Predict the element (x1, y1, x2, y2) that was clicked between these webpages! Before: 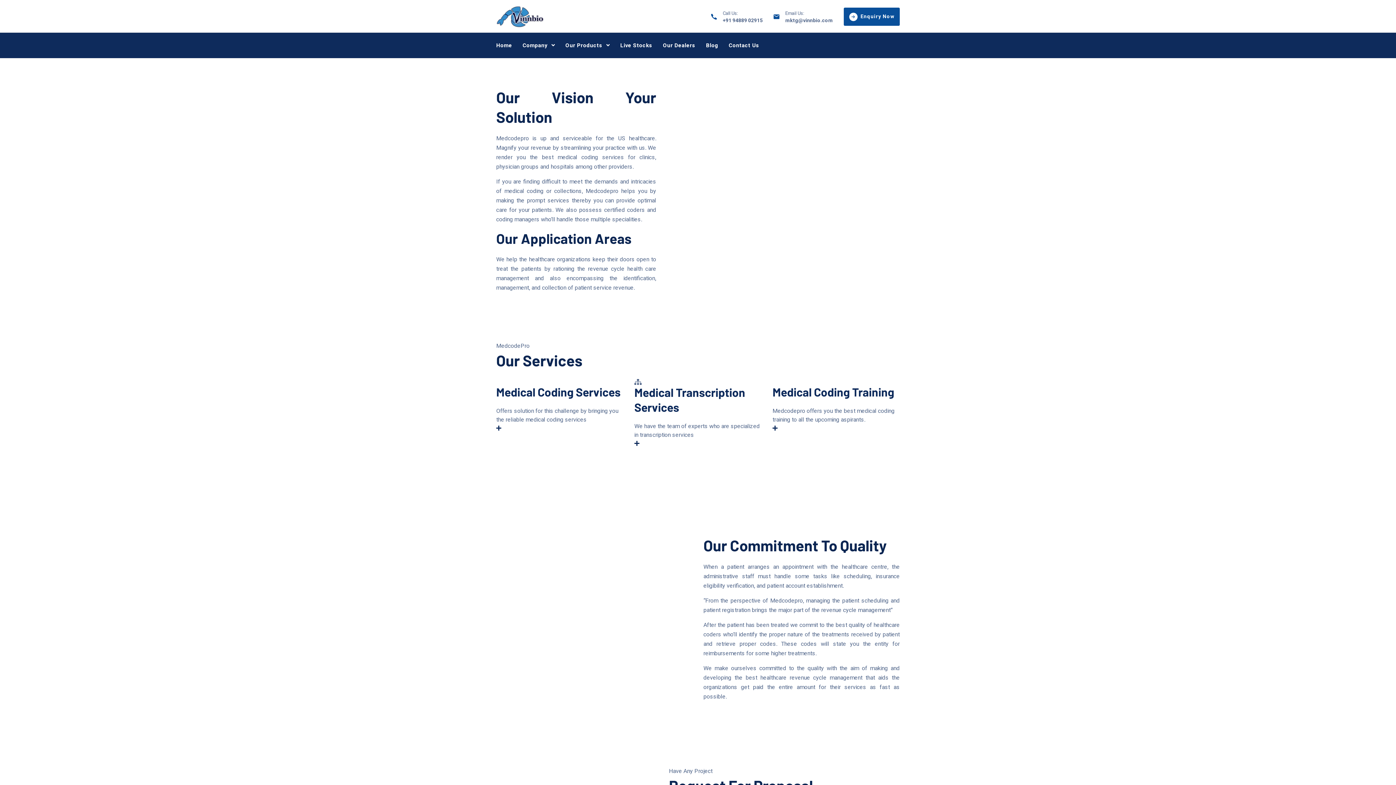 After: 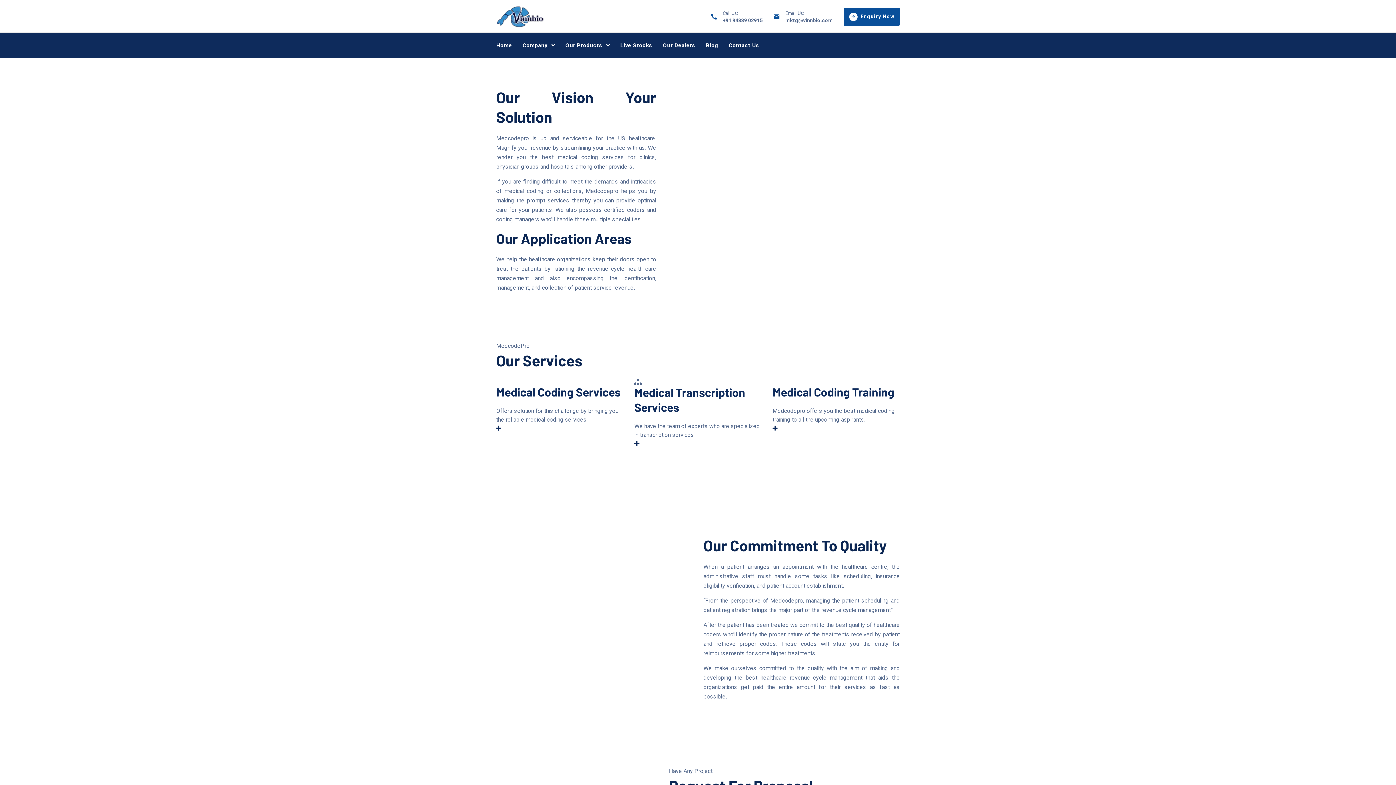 Action: label: Enquiry Now bbox: (844, 7, 900, 25)